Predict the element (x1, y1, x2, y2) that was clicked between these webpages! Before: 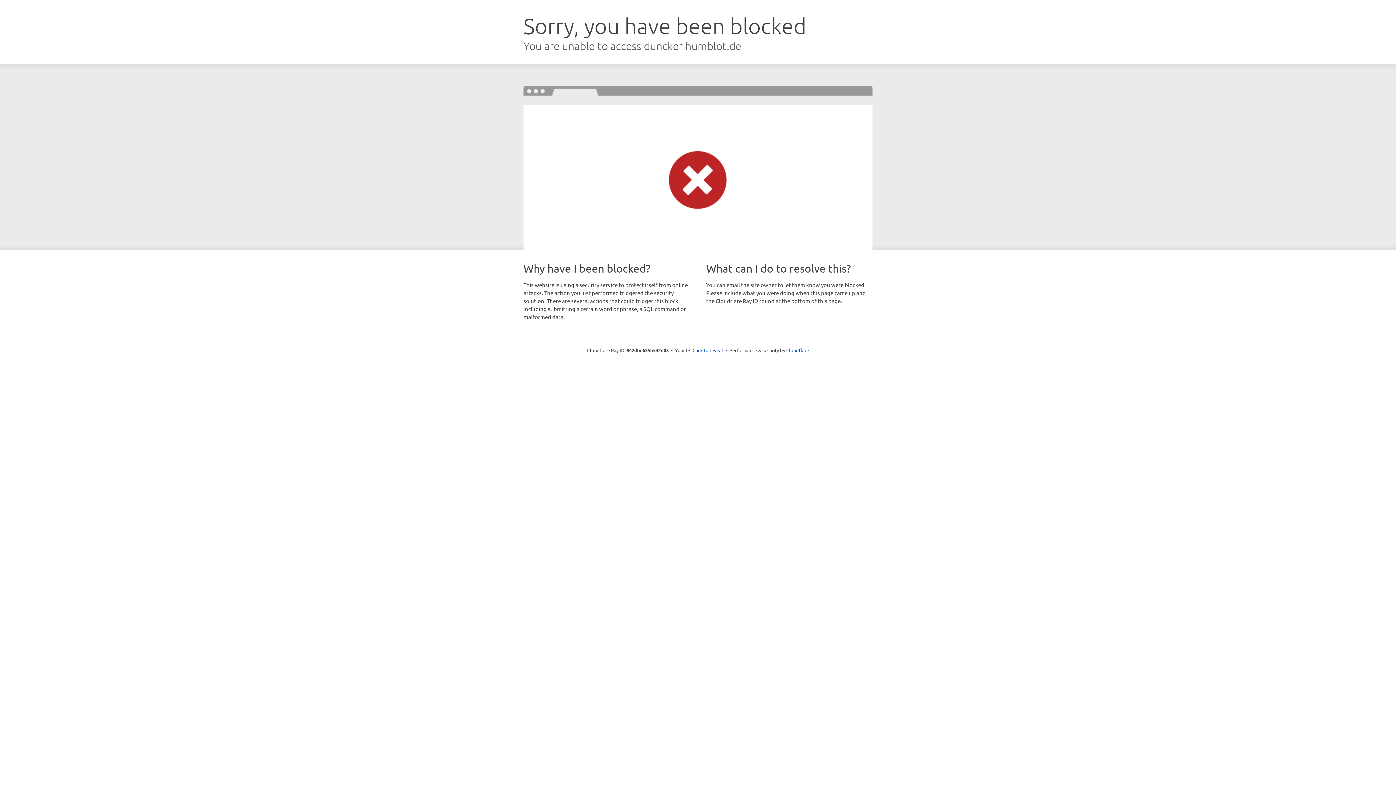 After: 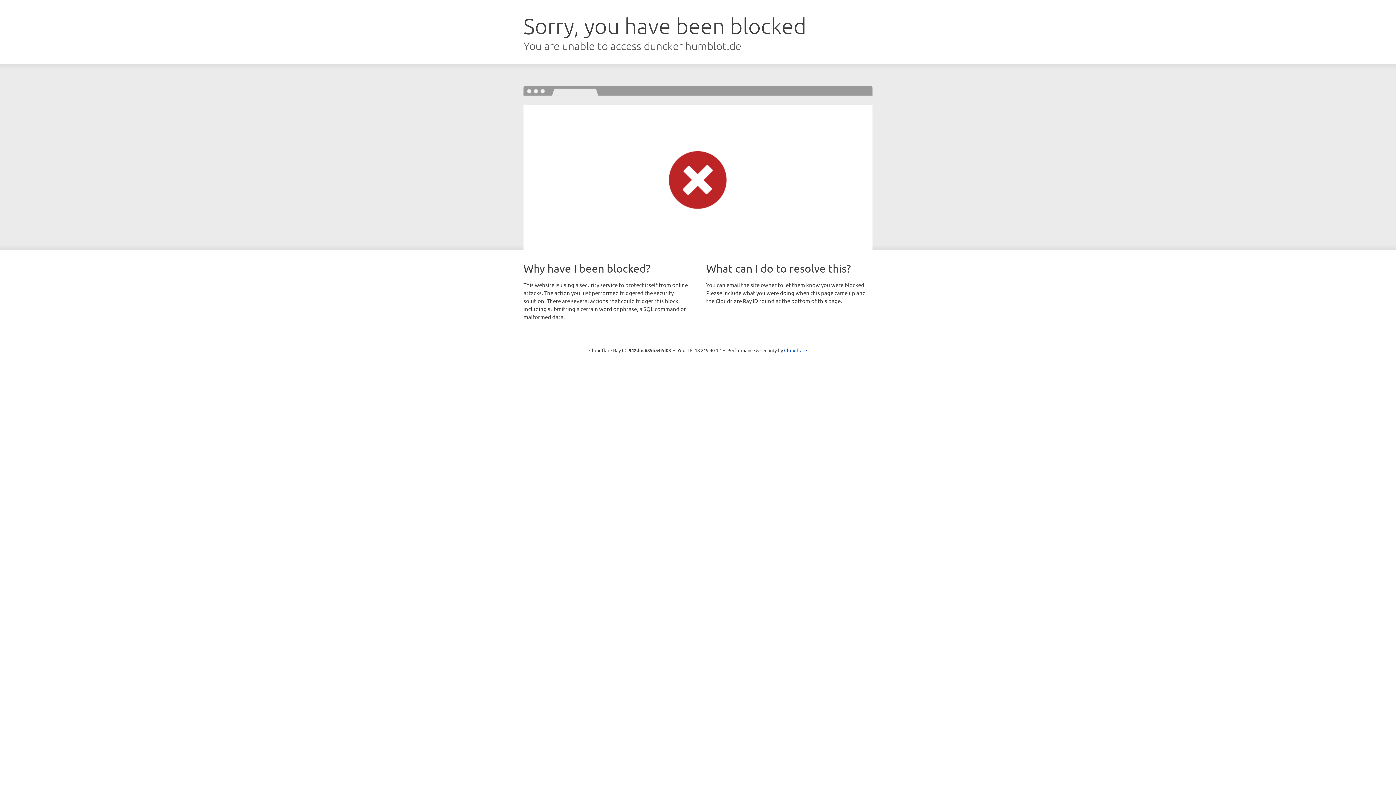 Action: bbox: (692, 346, 723, 353) label: Click to reveal